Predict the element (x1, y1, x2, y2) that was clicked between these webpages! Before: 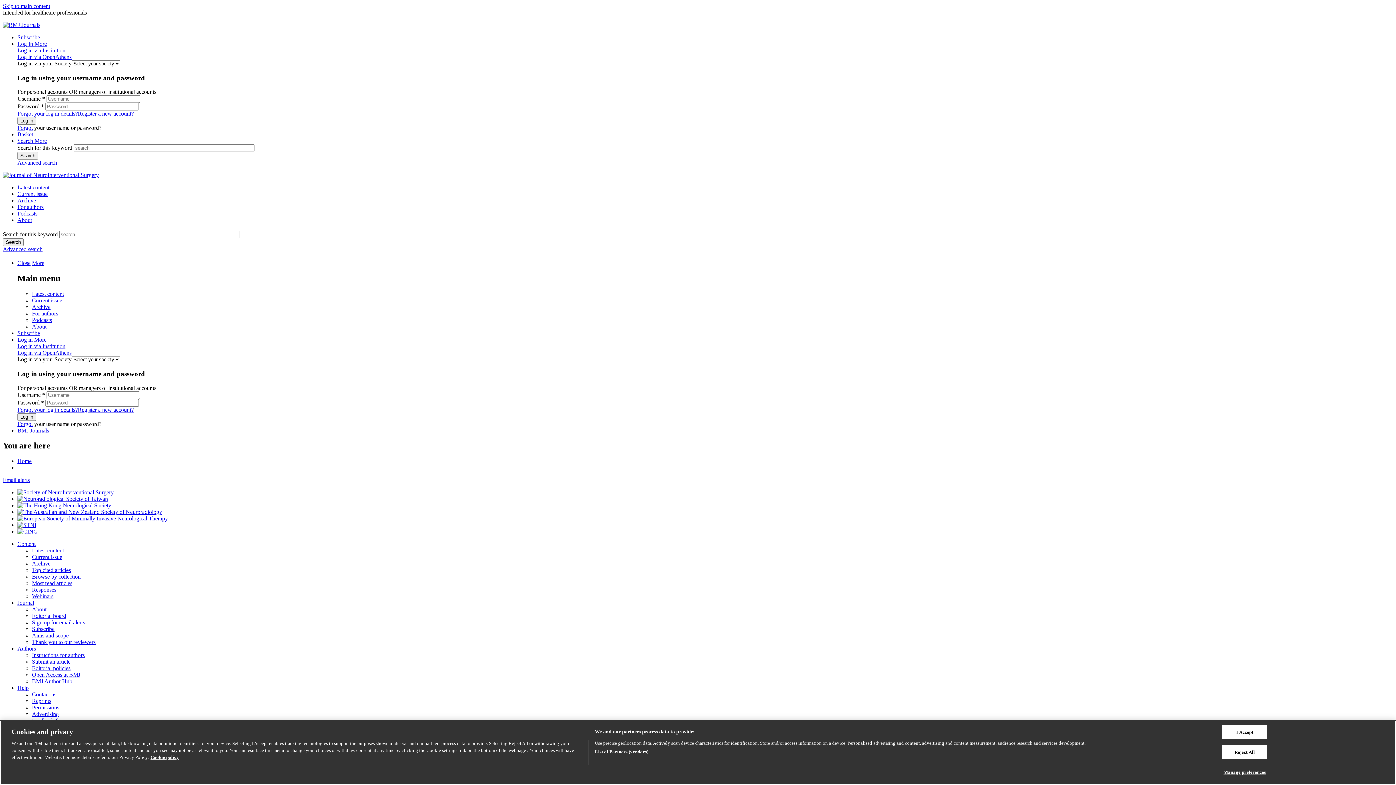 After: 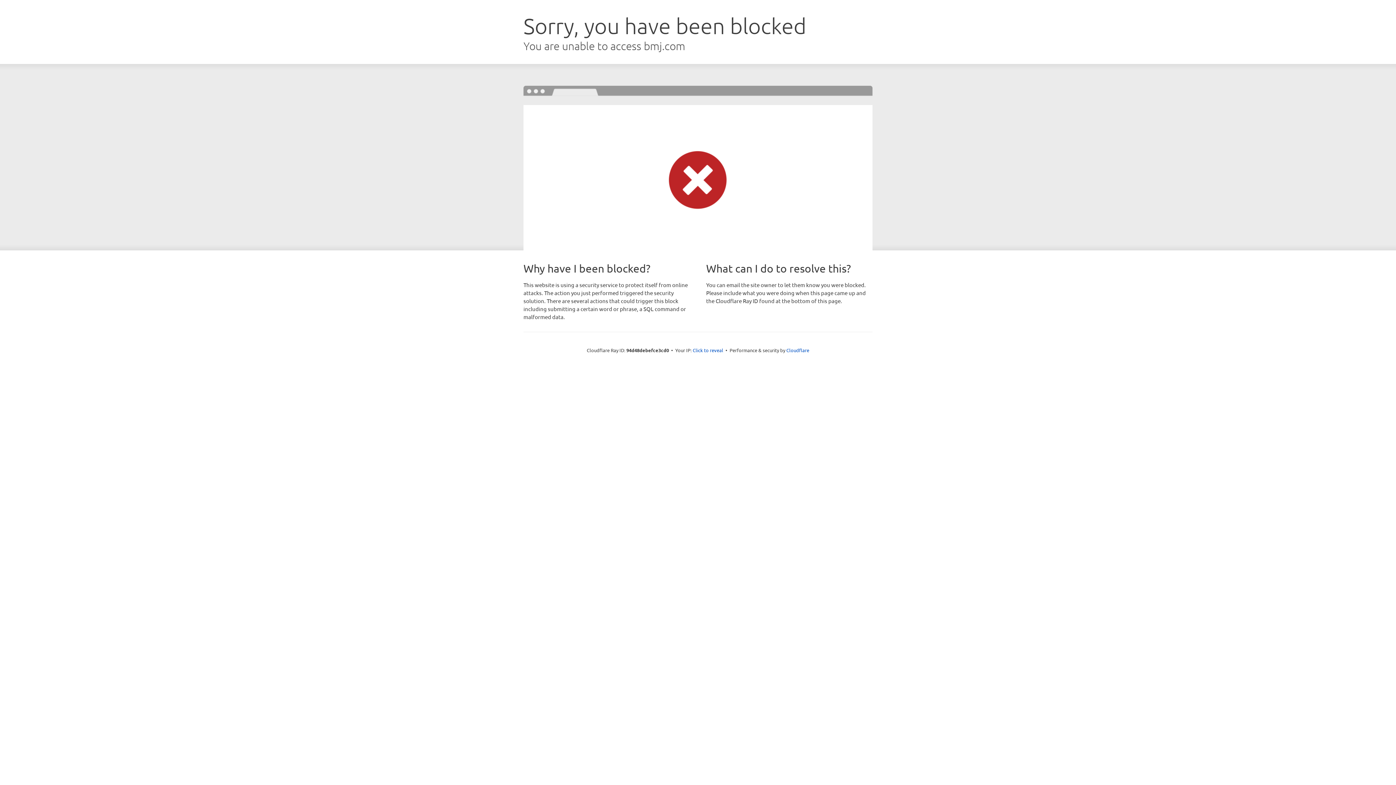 Action: bbox: (32, 297, 62, 303) label: Current issue